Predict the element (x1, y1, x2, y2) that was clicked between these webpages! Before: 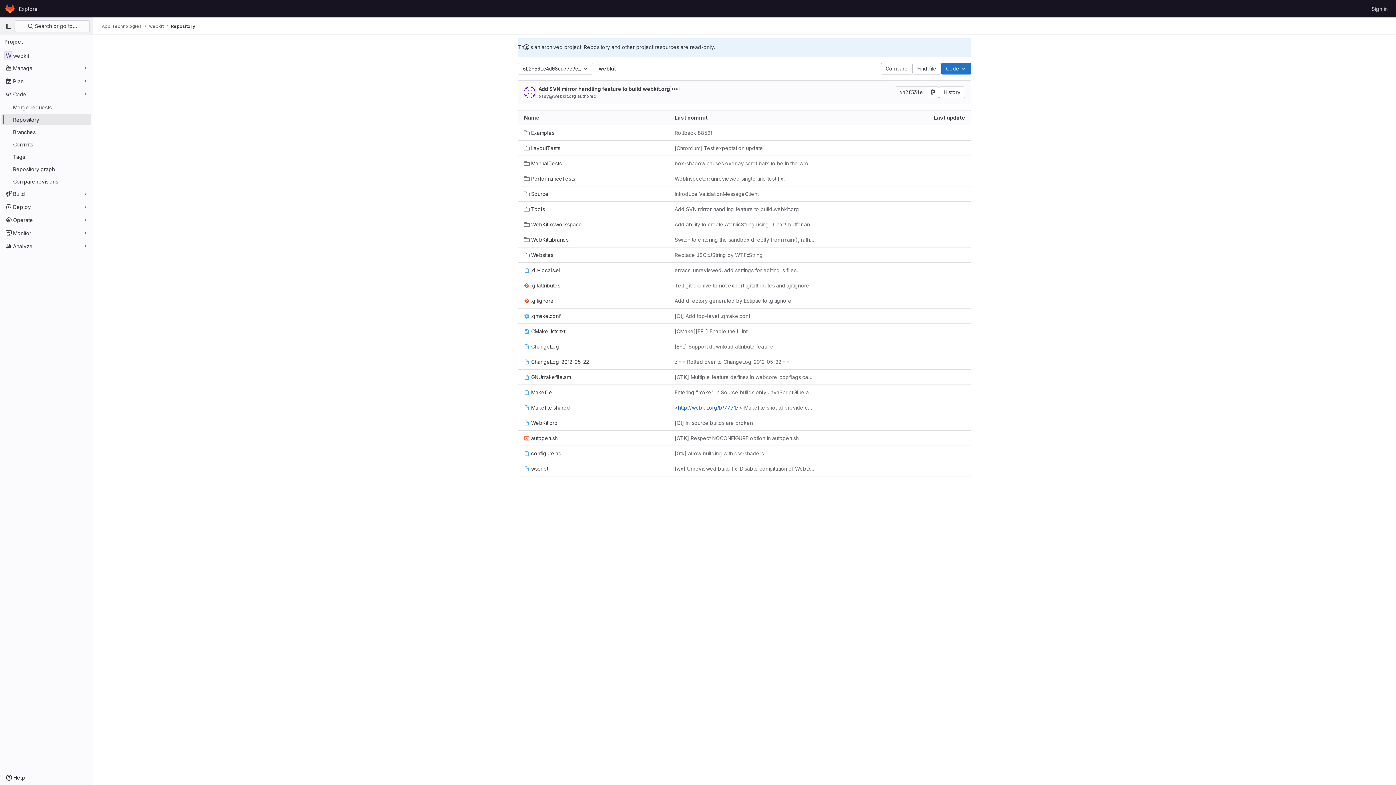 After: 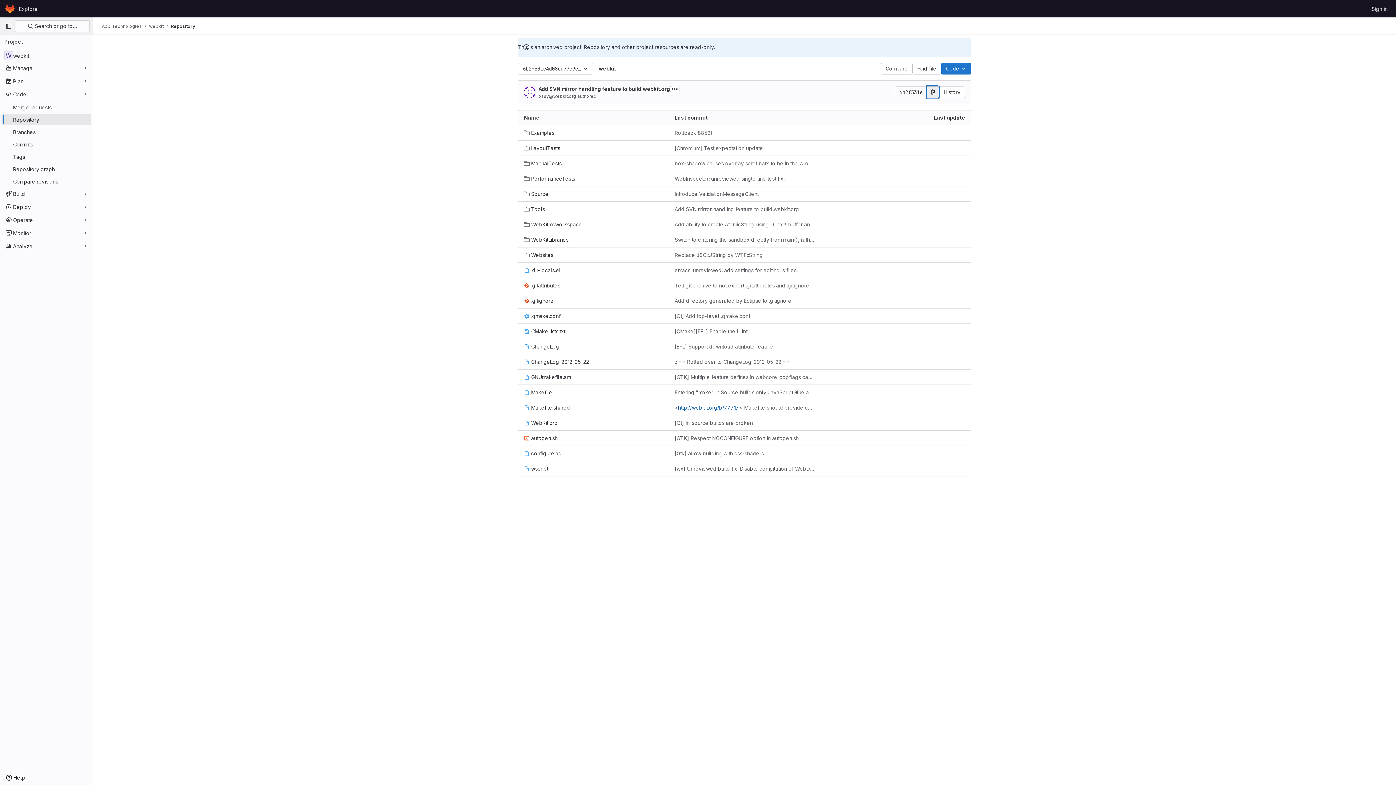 Action: bbox: (927, 86, 939, 98) label: Copy commit SHA